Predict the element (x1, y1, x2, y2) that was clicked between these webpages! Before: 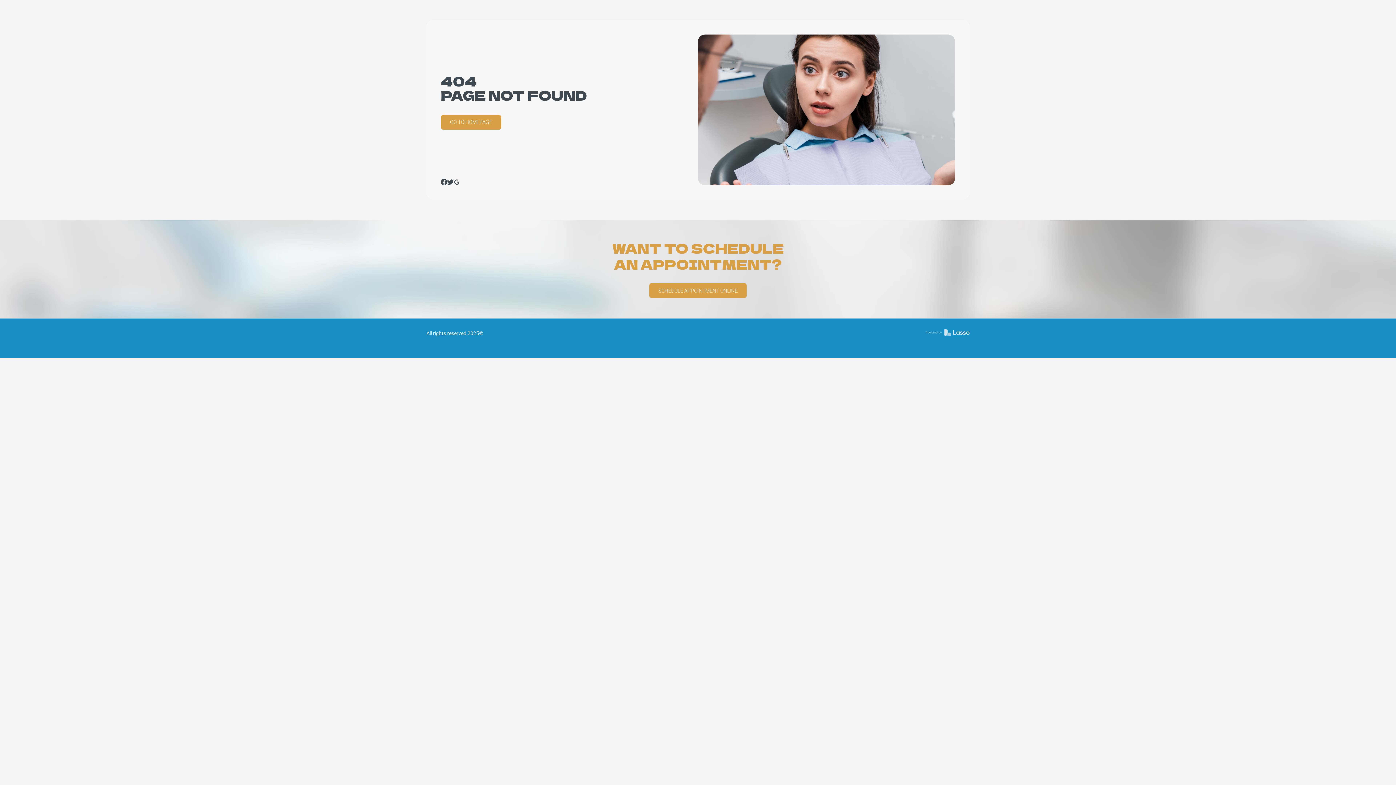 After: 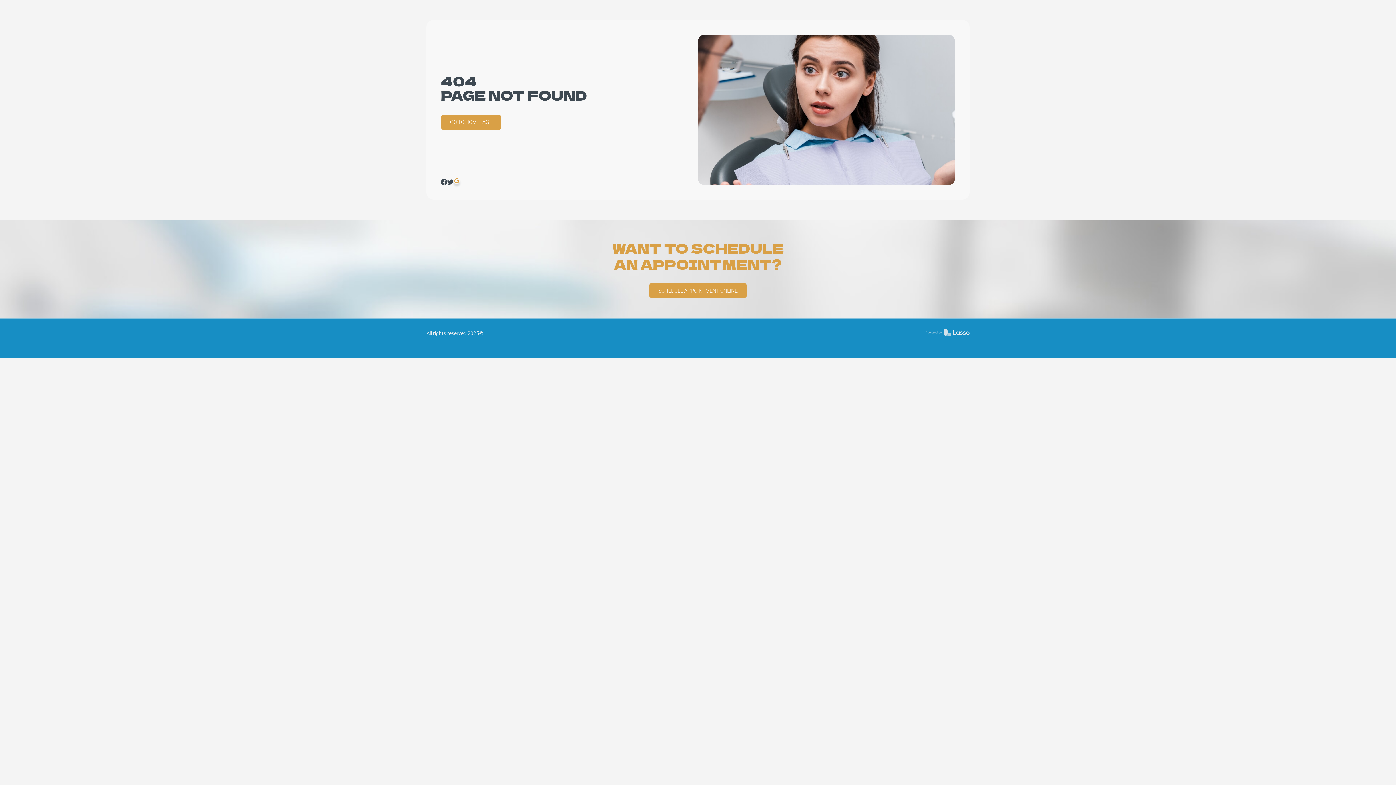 Action: bbox: (453, 179, 460, 185)